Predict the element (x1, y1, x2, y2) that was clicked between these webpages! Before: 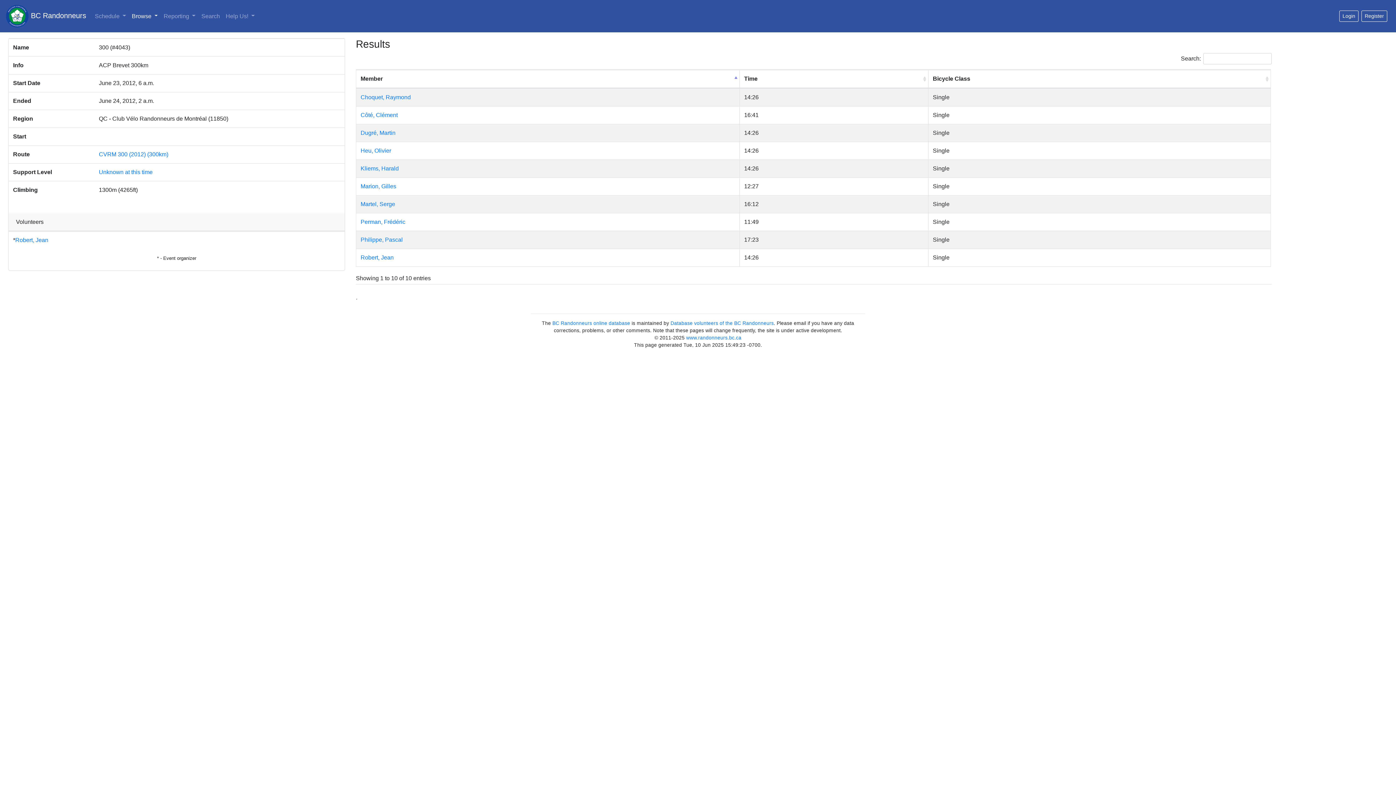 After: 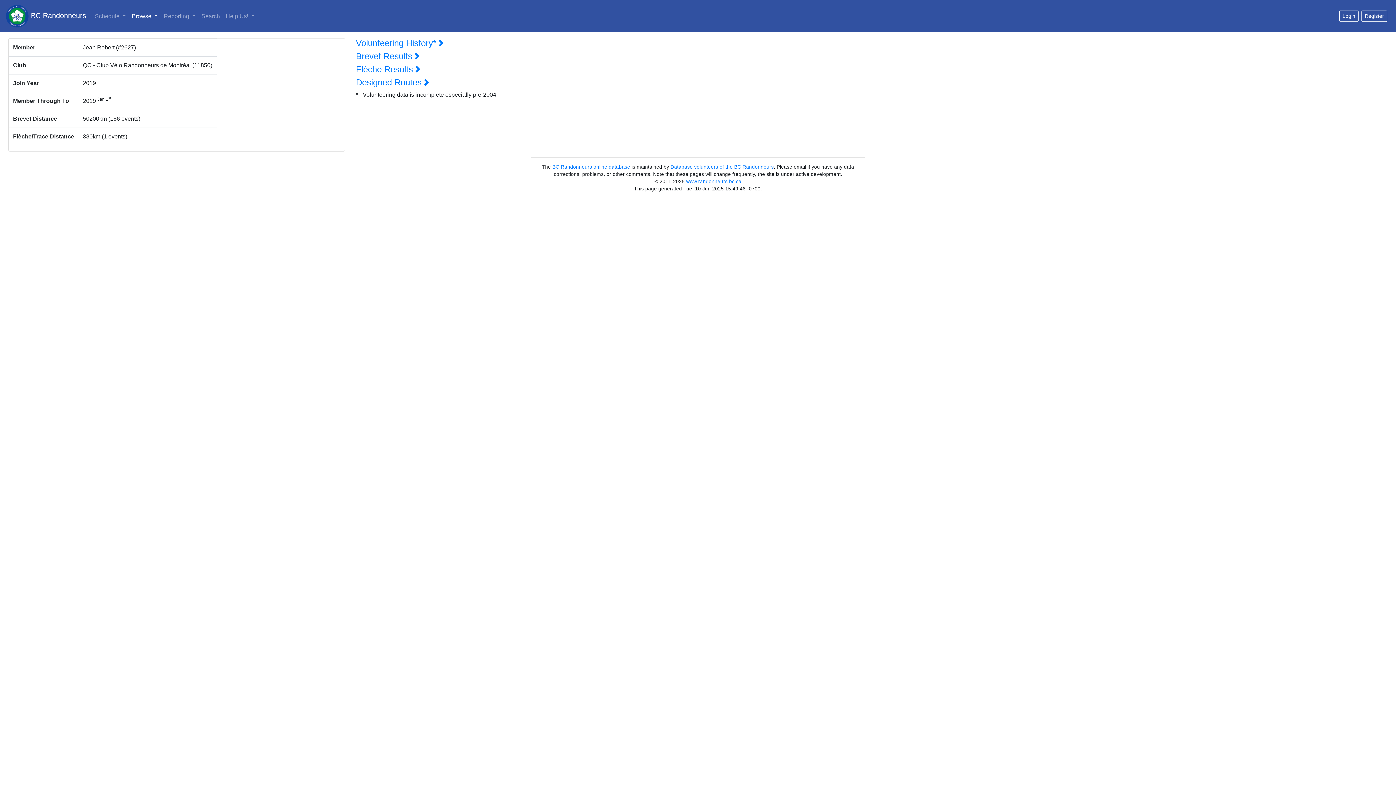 Action: label: Robert, Jean bbox: (15, 237, 48, 243)